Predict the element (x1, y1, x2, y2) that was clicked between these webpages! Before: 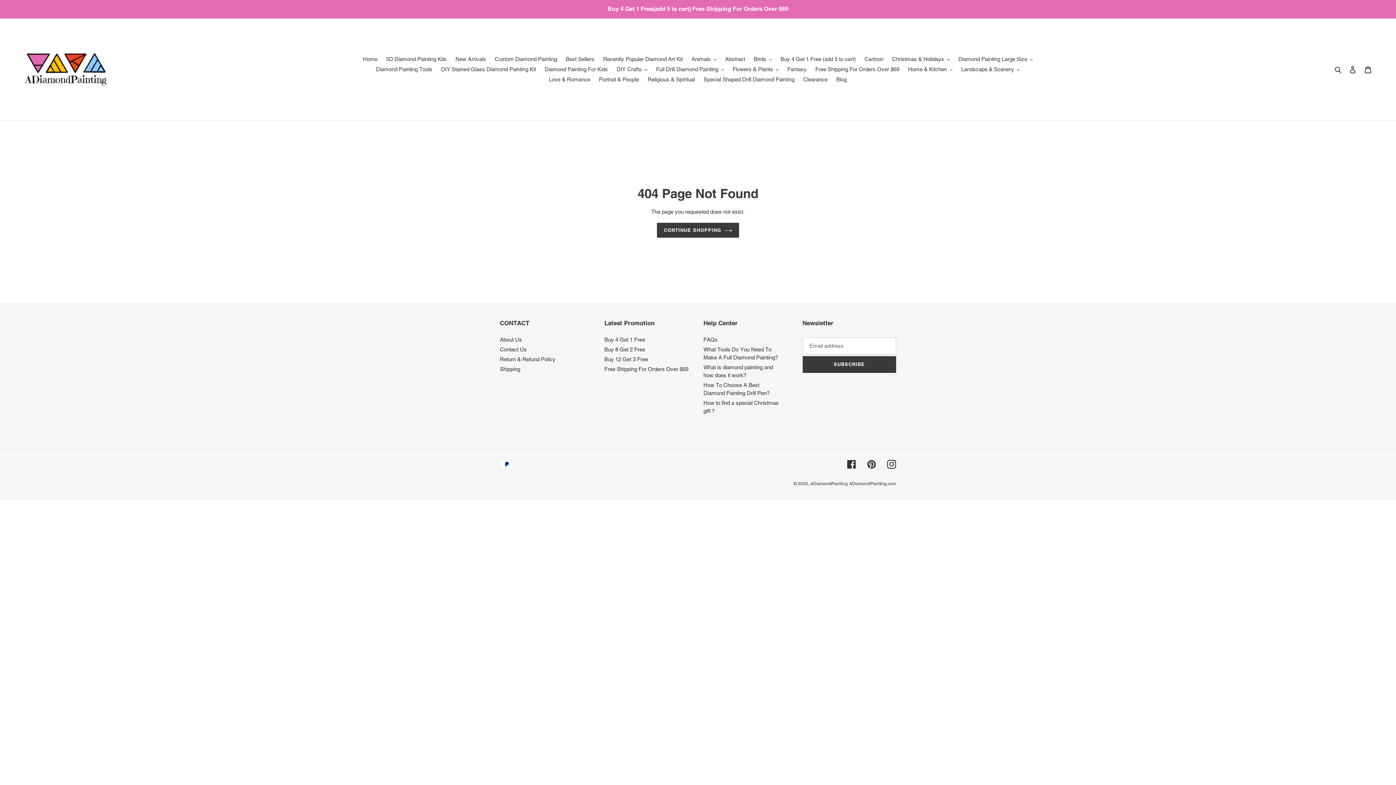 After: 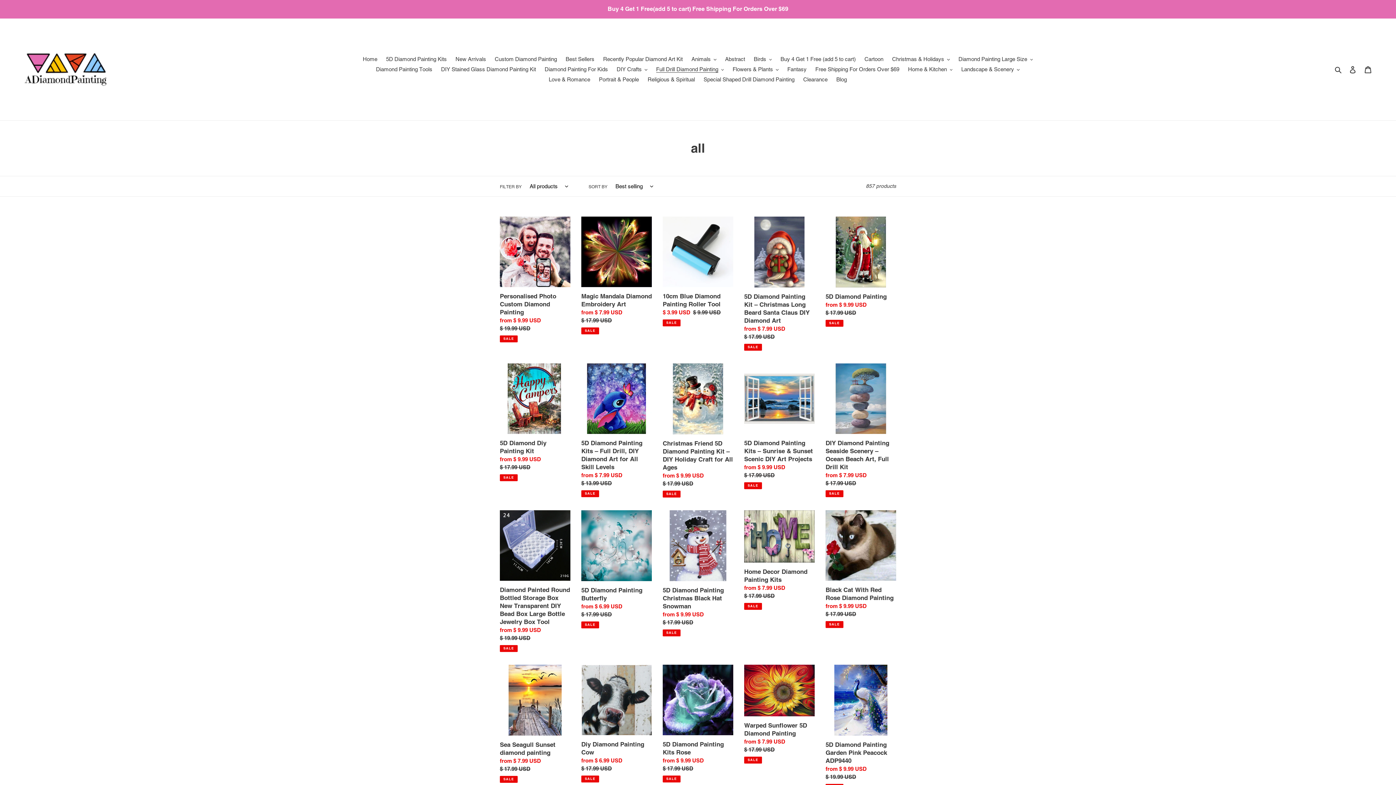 Action: bbox: (604, 336, 645, 342) label: Buy 4 Get 1 Free